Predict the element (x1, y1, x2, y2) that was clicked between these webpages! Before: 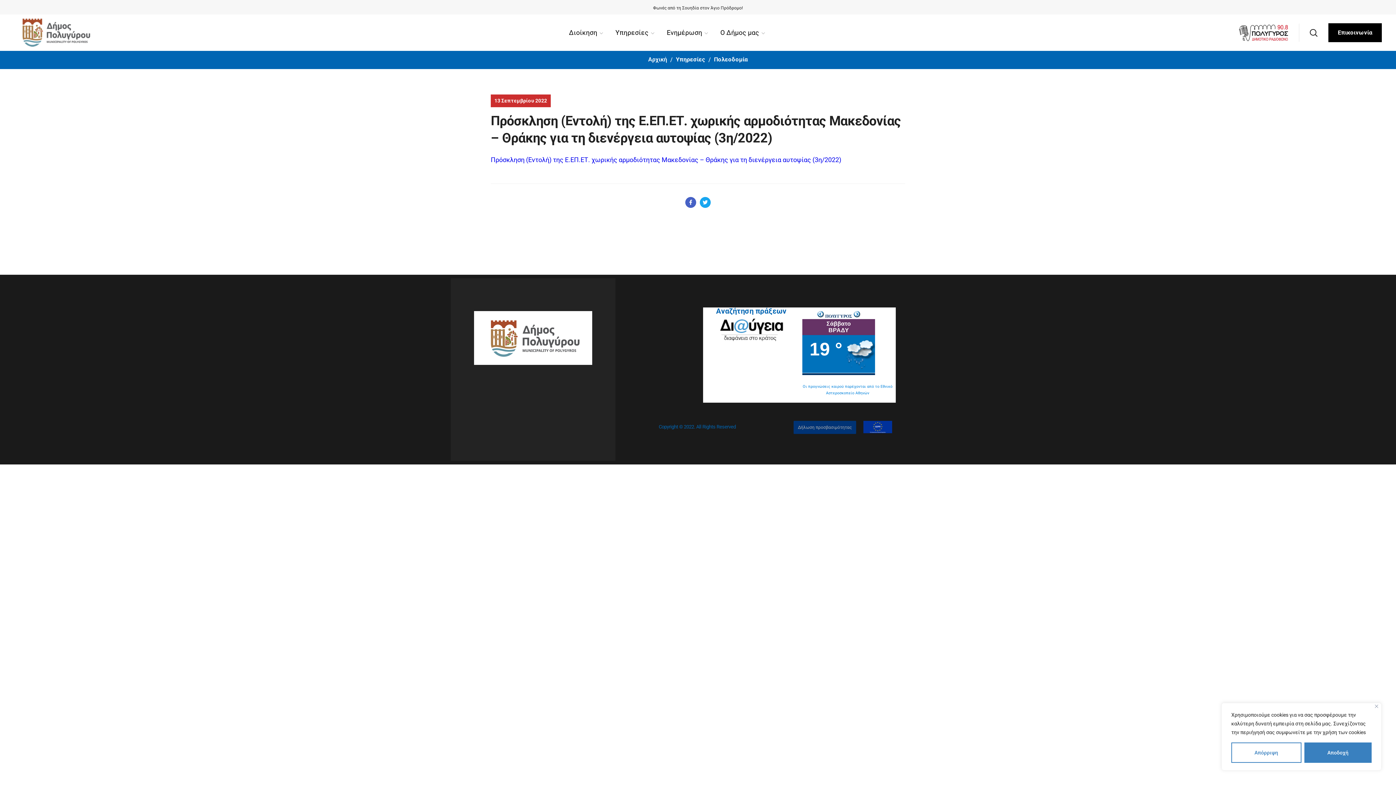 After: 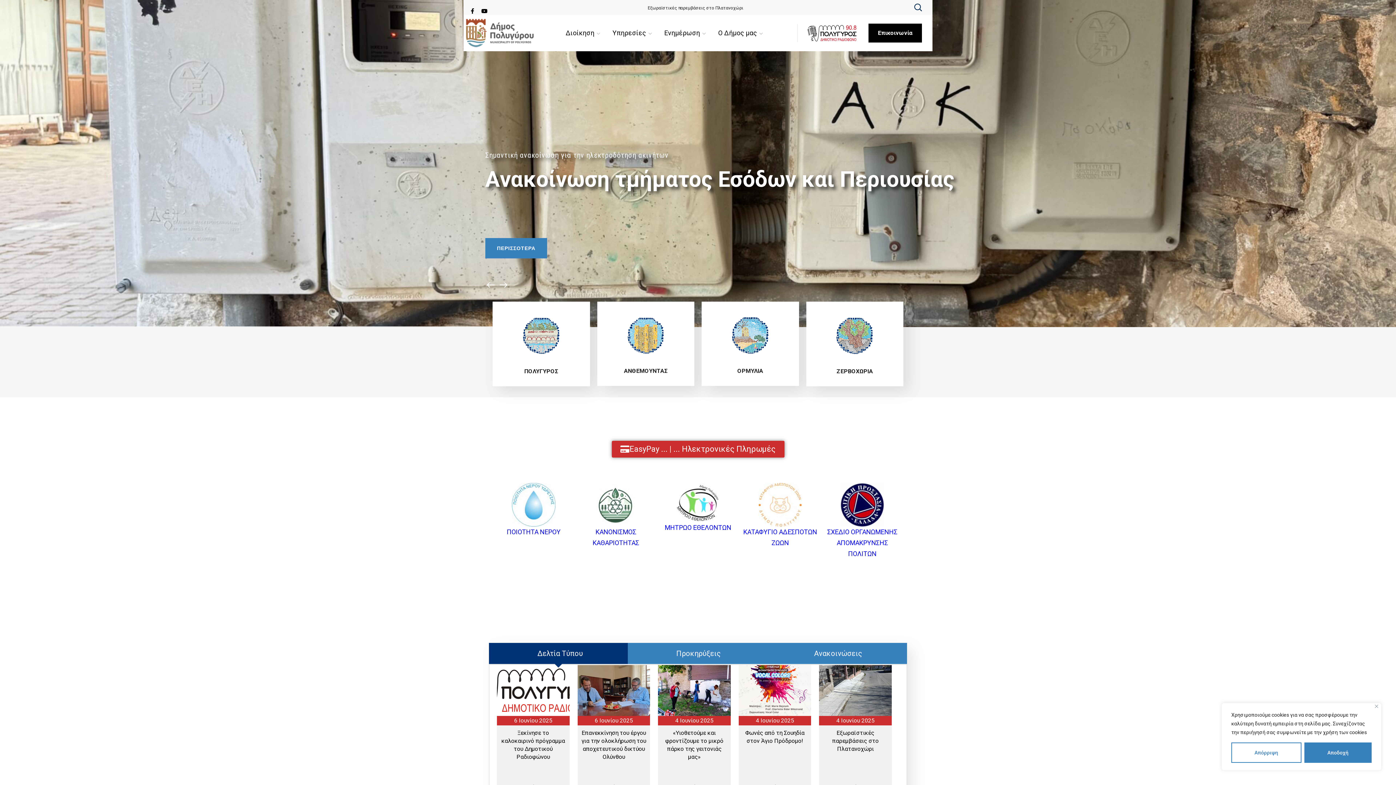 Action: bbox: (454, 311, 612, 365)